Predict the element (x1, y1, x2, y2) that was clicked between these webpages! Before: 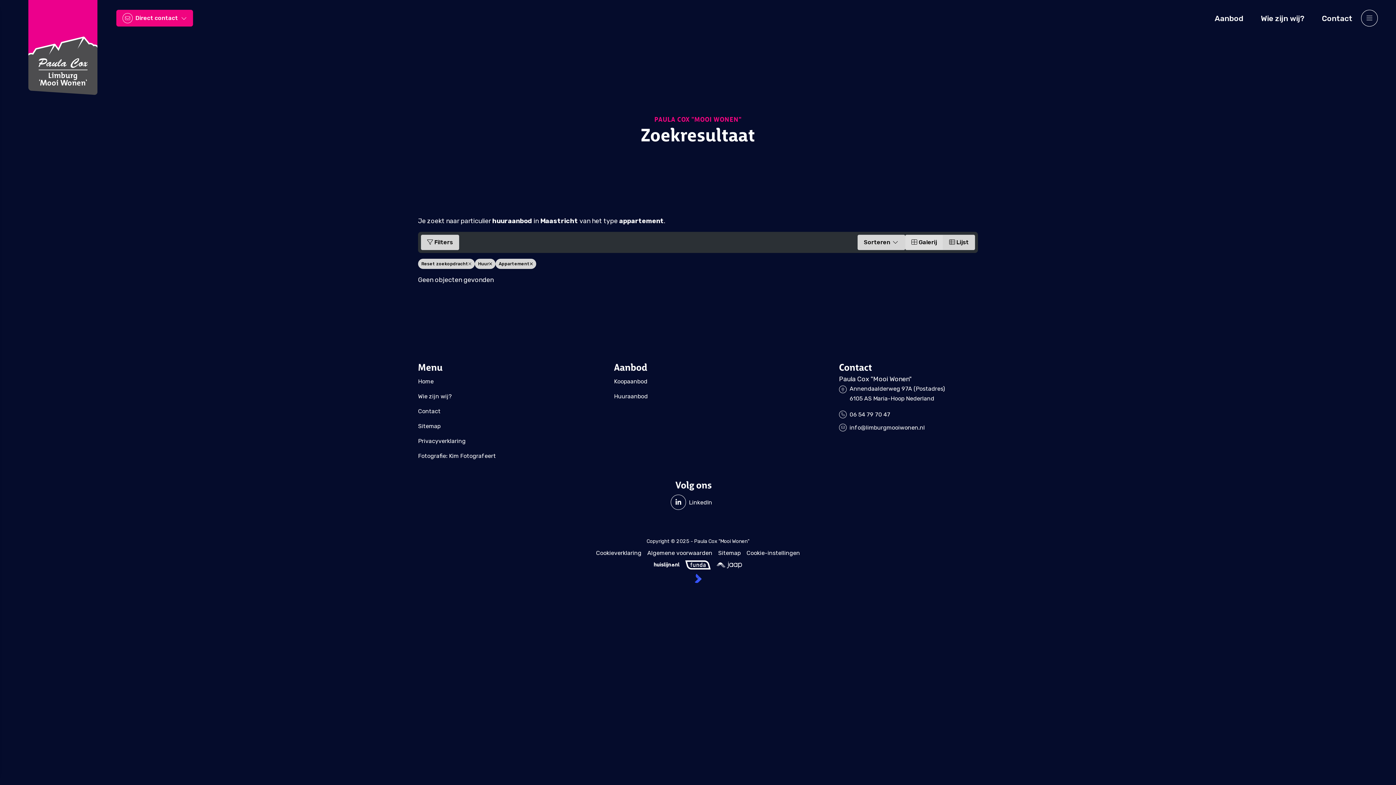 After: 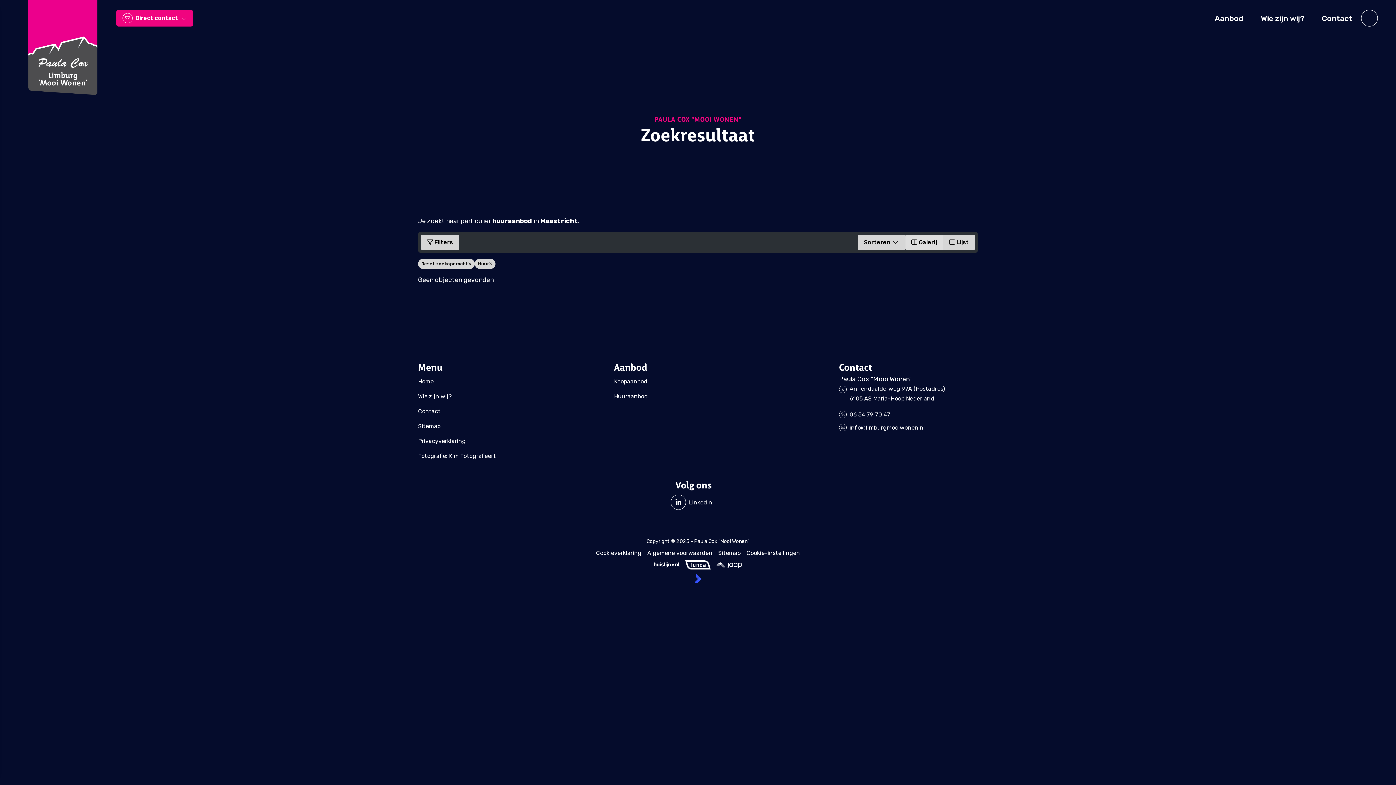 Action: bbox: (495, 258, 536, 269) label: Appartement